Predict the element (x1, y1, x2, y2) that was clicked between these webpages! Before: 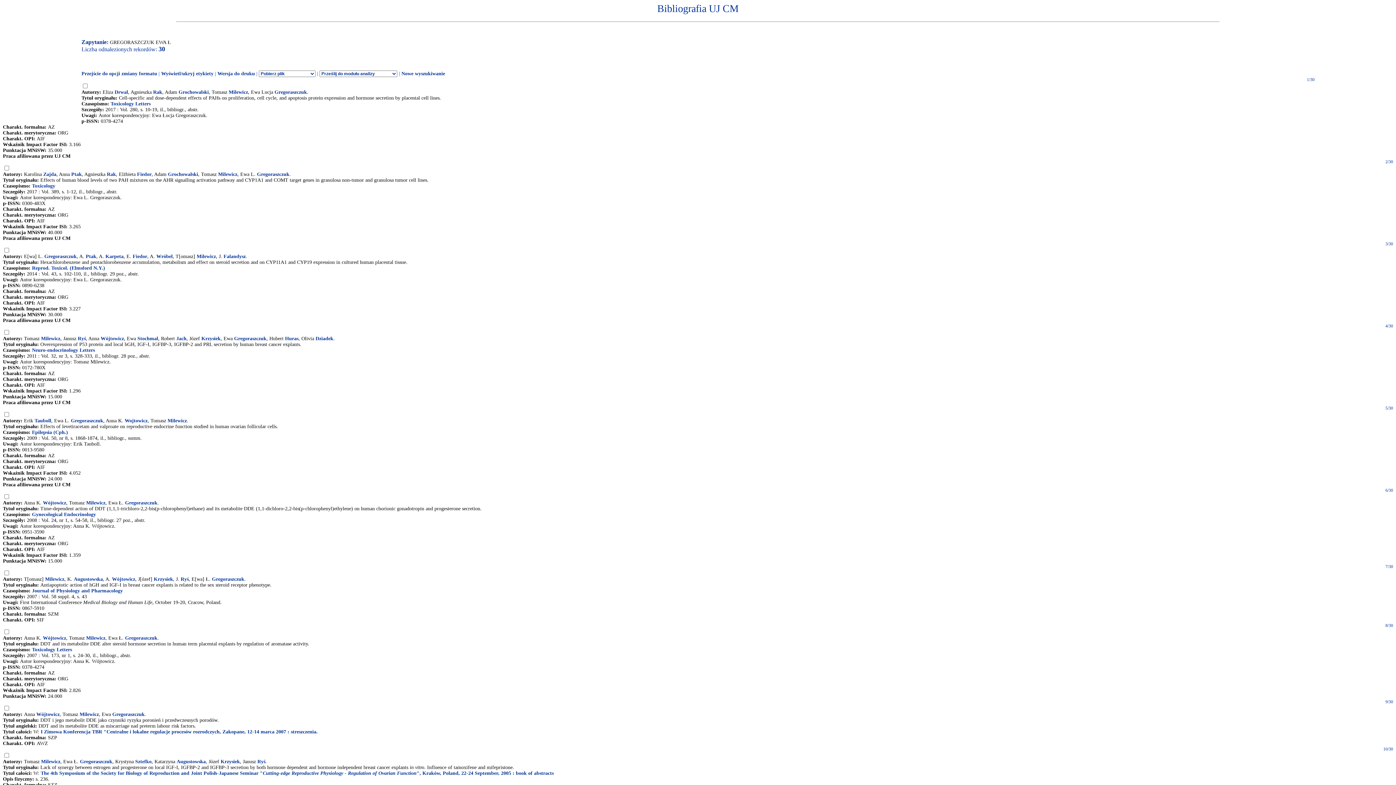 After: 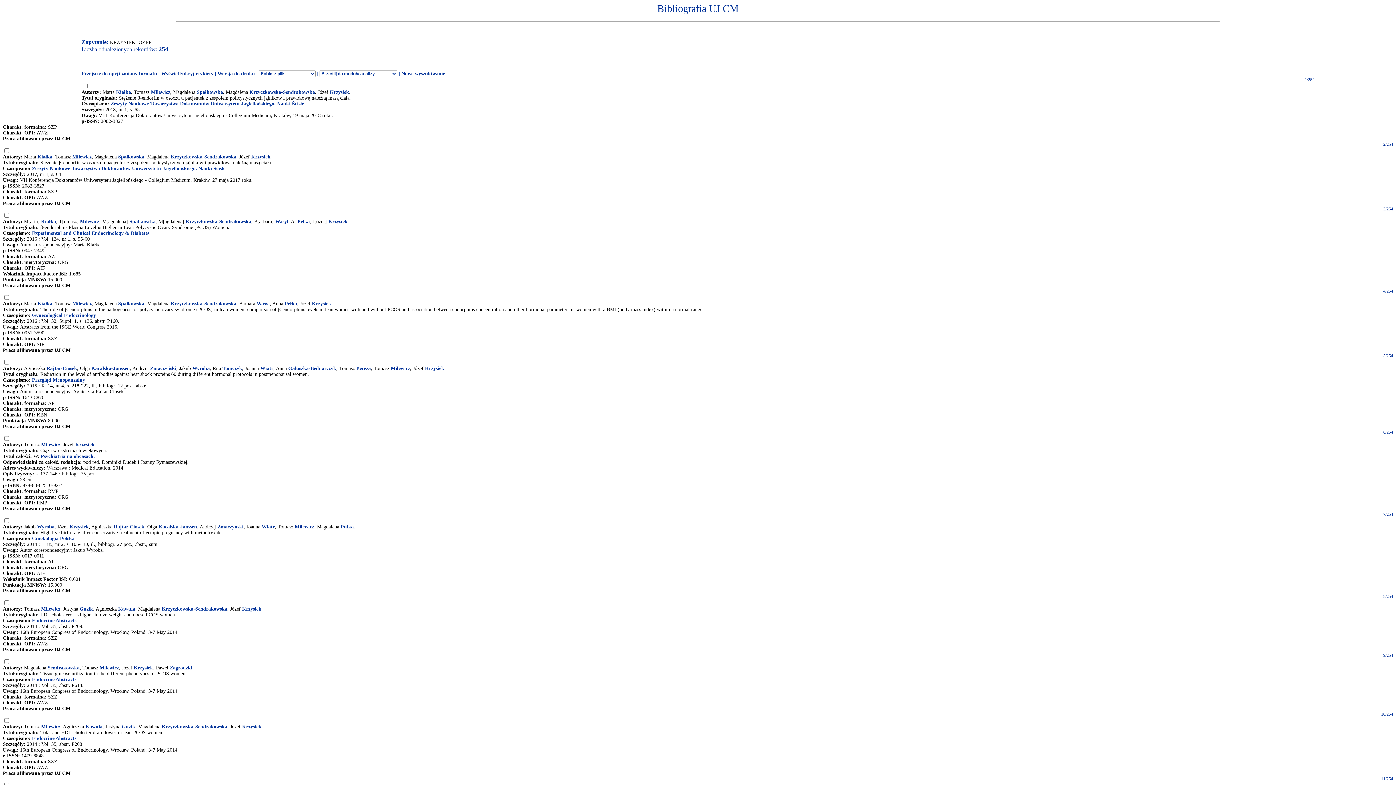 Action: label: Krzysiek bbox: (201, 335, 220, 341)